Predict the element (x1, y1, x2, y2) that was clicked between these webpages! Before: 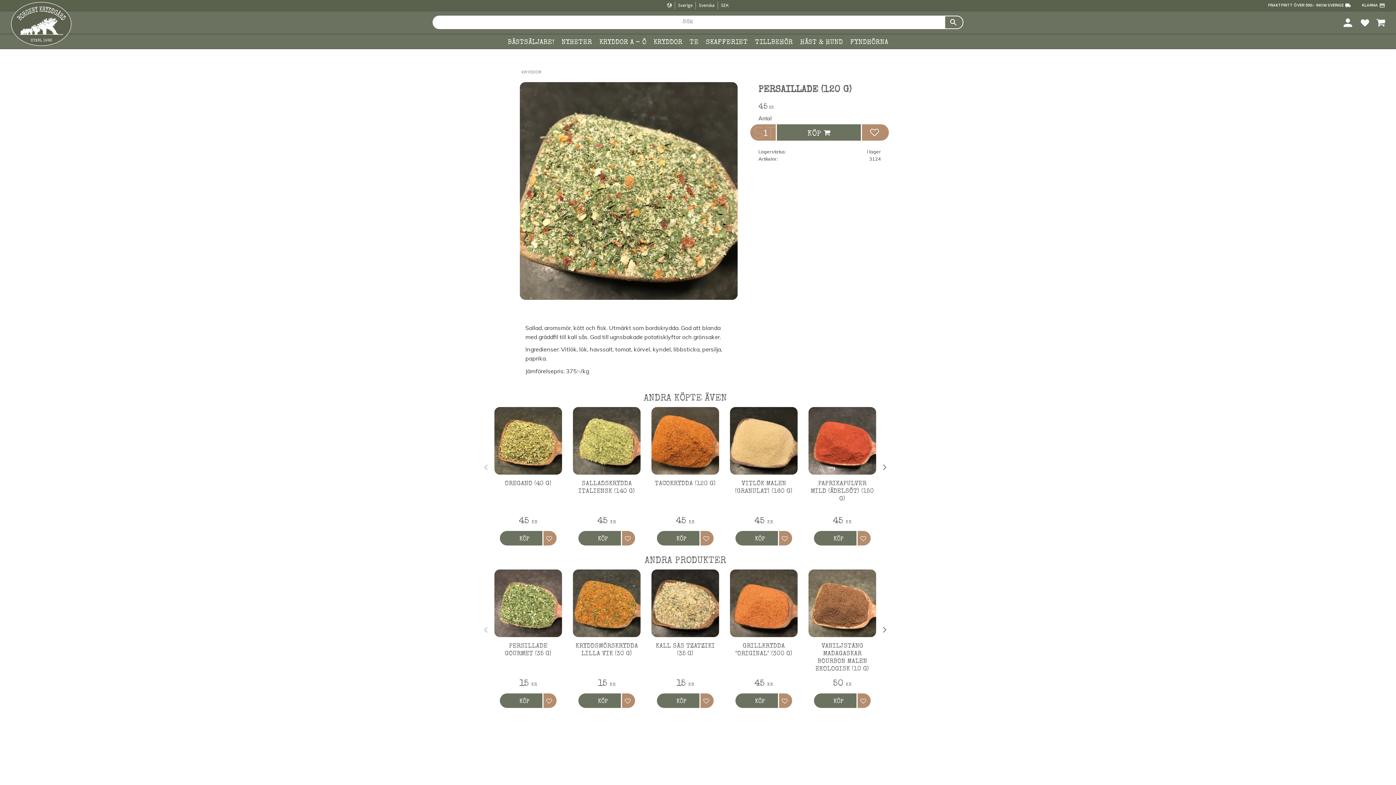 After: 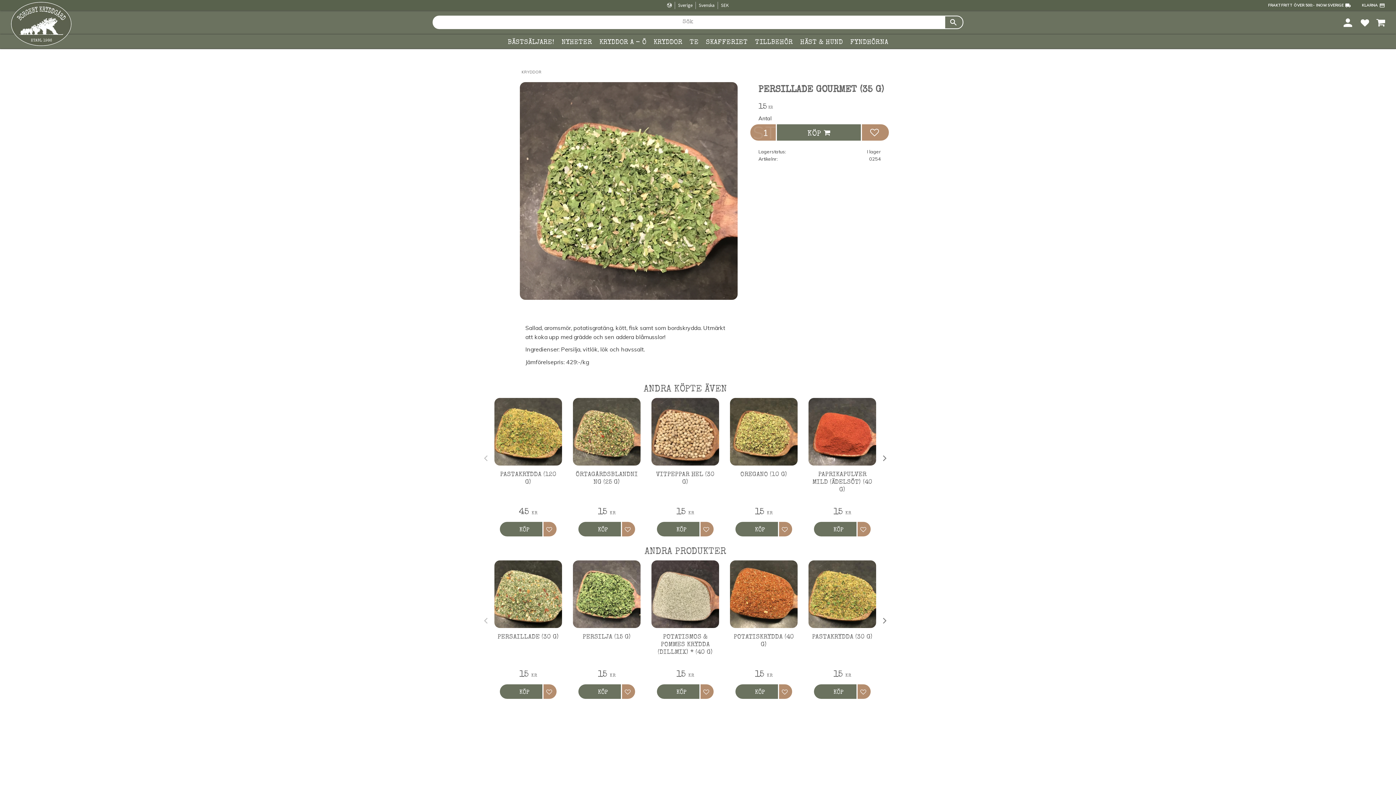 Action: label: PERSILLADE GOURMET (35 G)

15 KR bbox: (492, 567, 564, 708)